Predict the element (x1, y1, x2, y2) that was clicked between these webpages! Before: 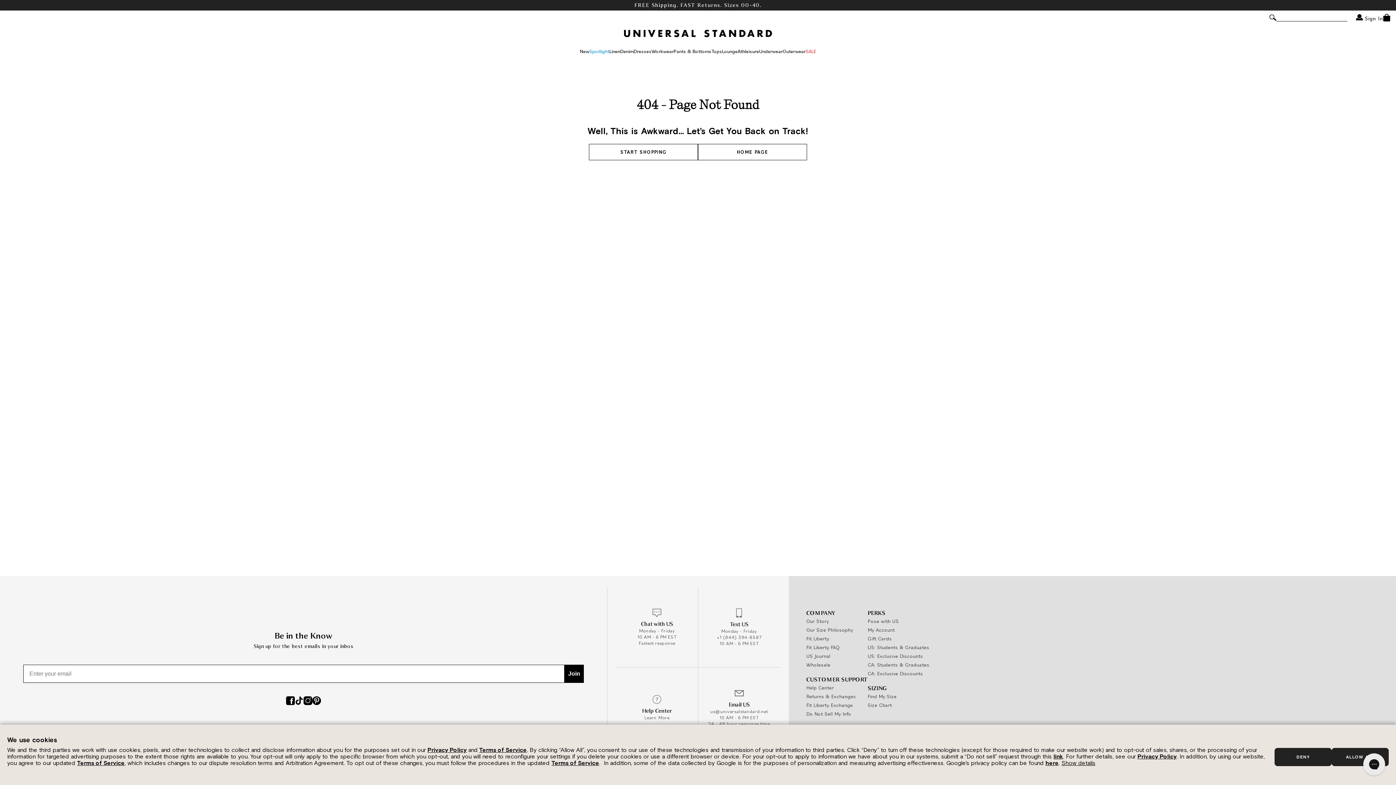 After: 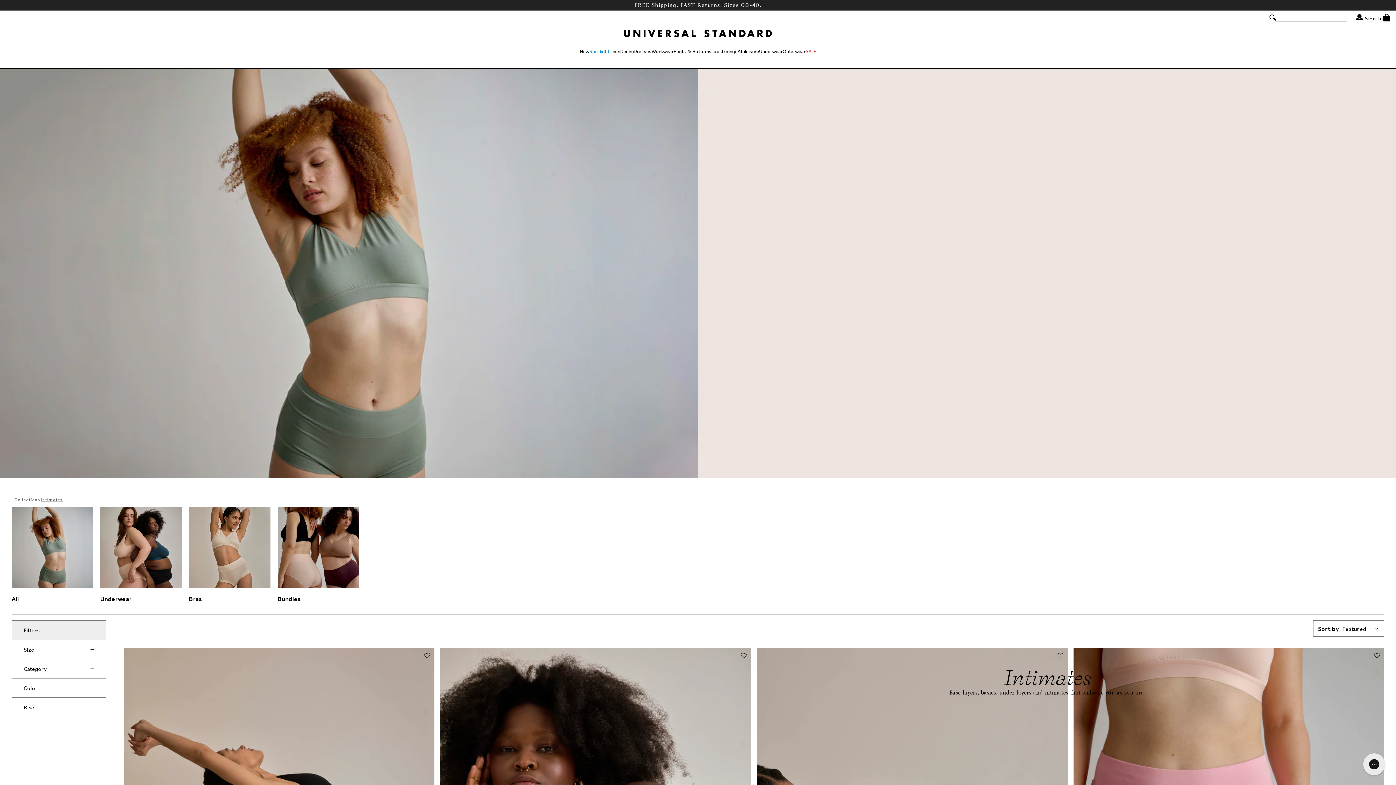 Action: bbox: (759, 45, 782, 57) label: Underwear